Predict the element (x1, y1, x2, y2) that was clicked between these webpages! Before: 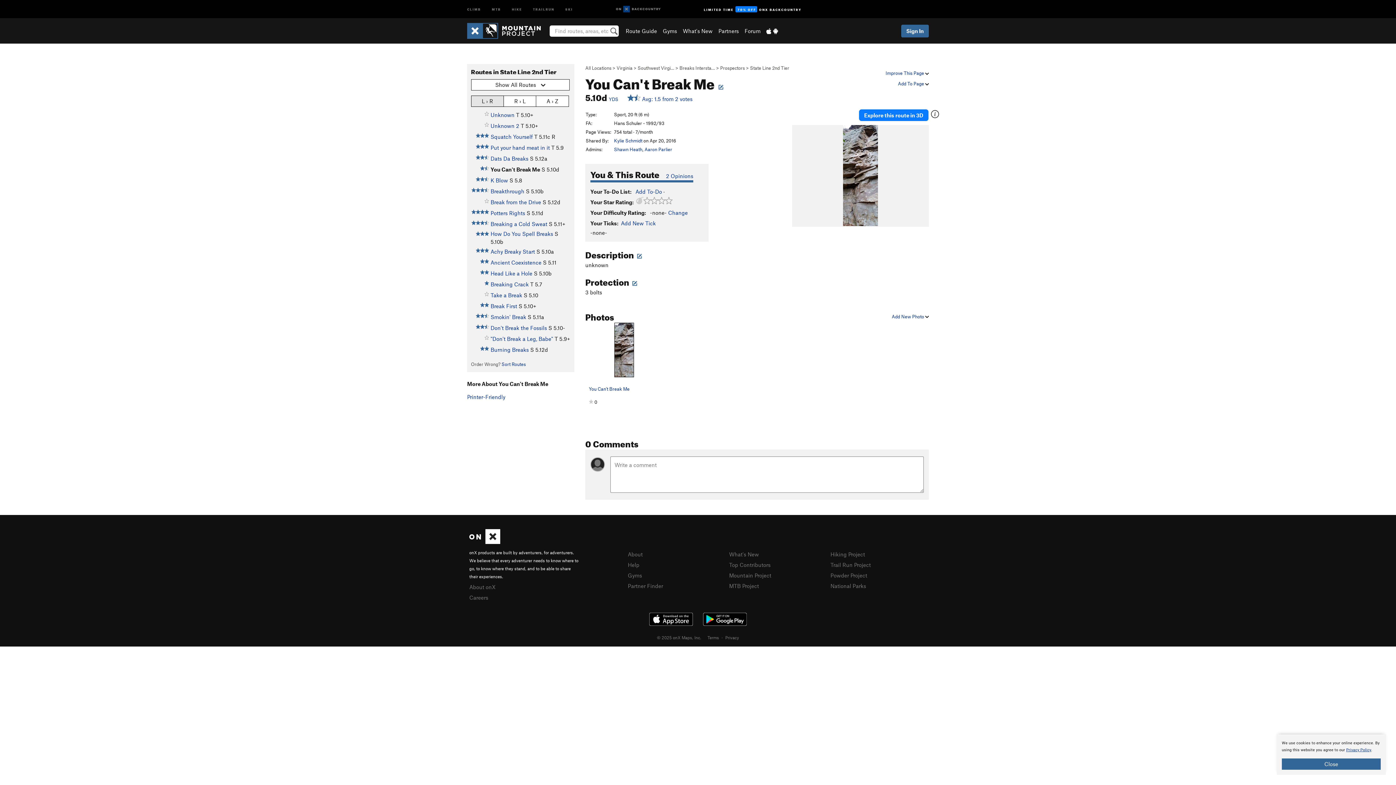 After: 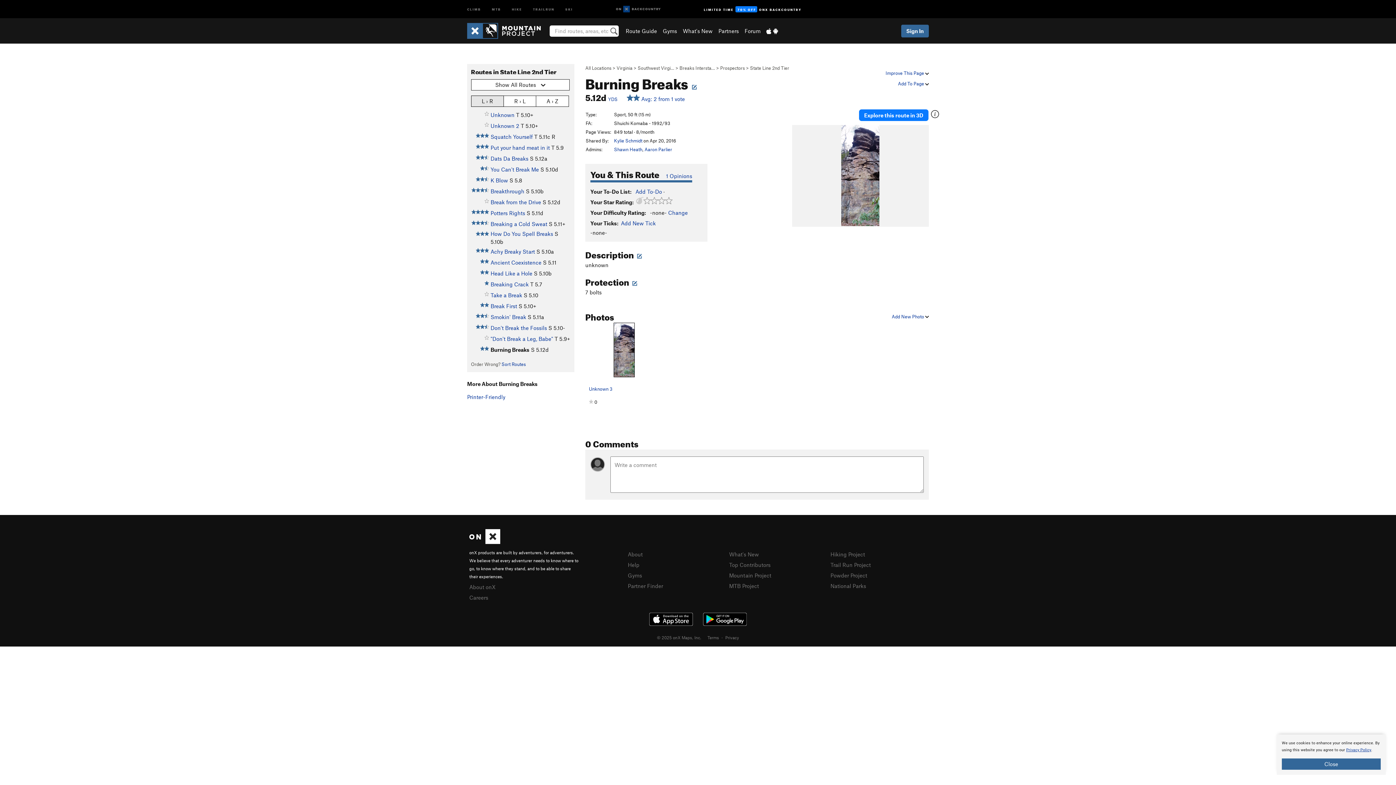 Action: label: Burning Breaks bbox: (490, 346, 528, 353)